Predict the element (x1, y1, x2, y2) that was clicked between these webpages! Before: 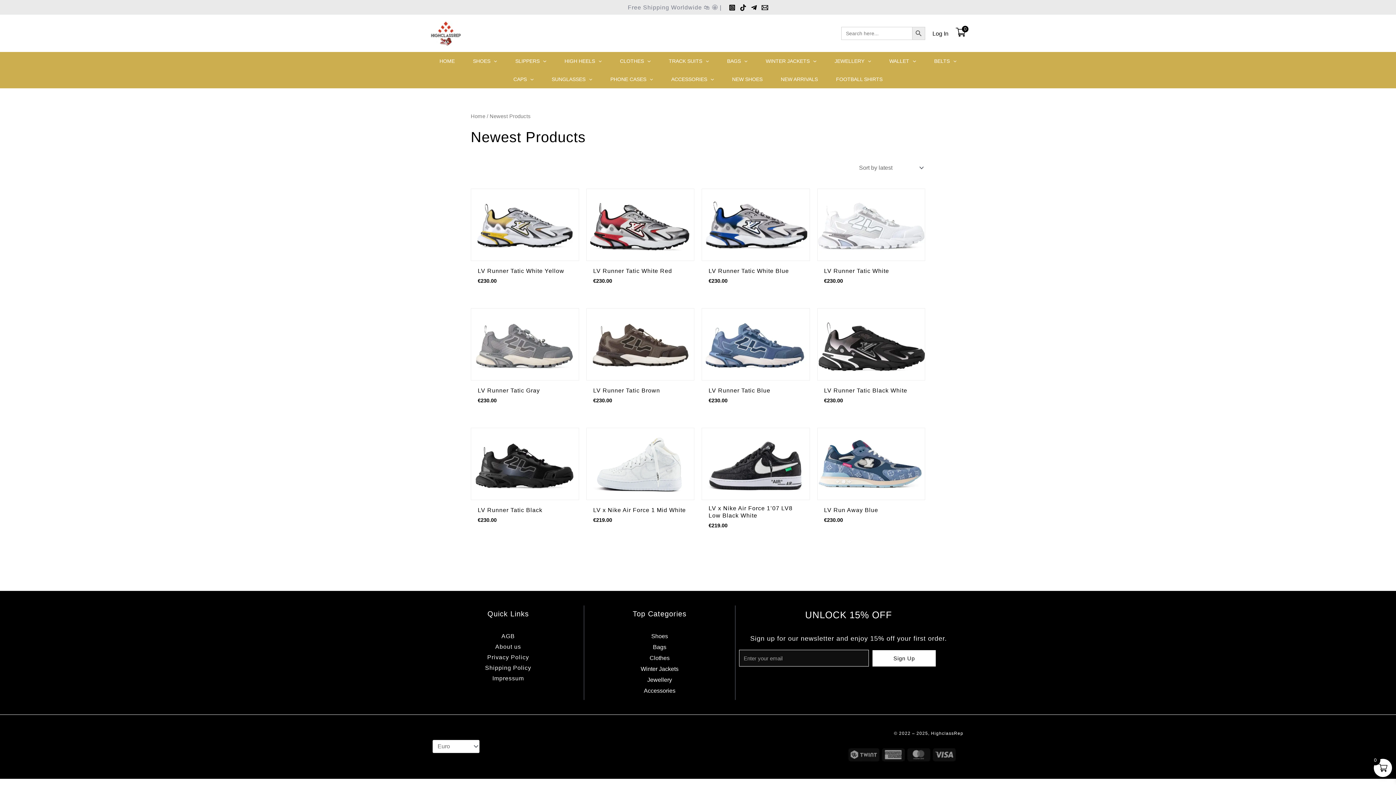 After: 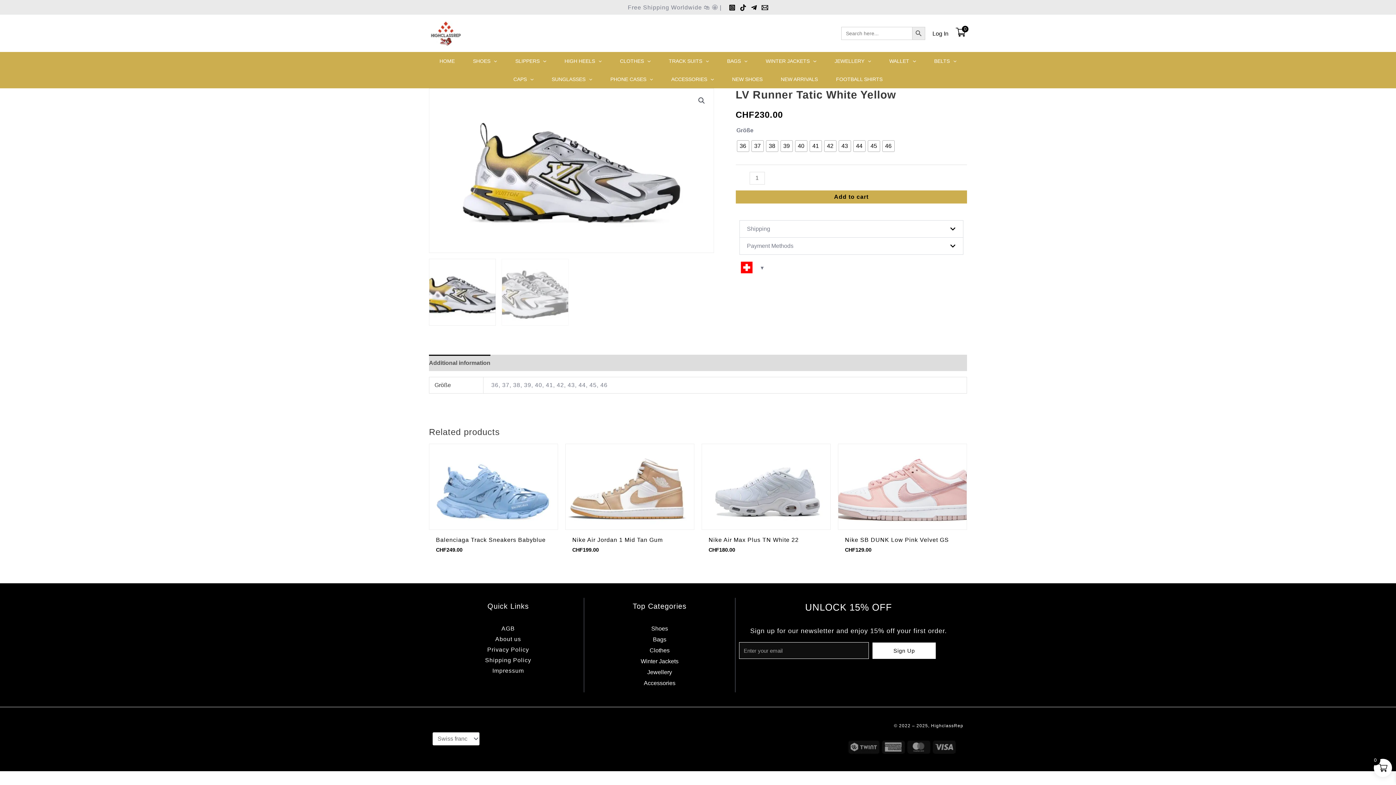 Action: bbox: (470, 188, 579, 260)